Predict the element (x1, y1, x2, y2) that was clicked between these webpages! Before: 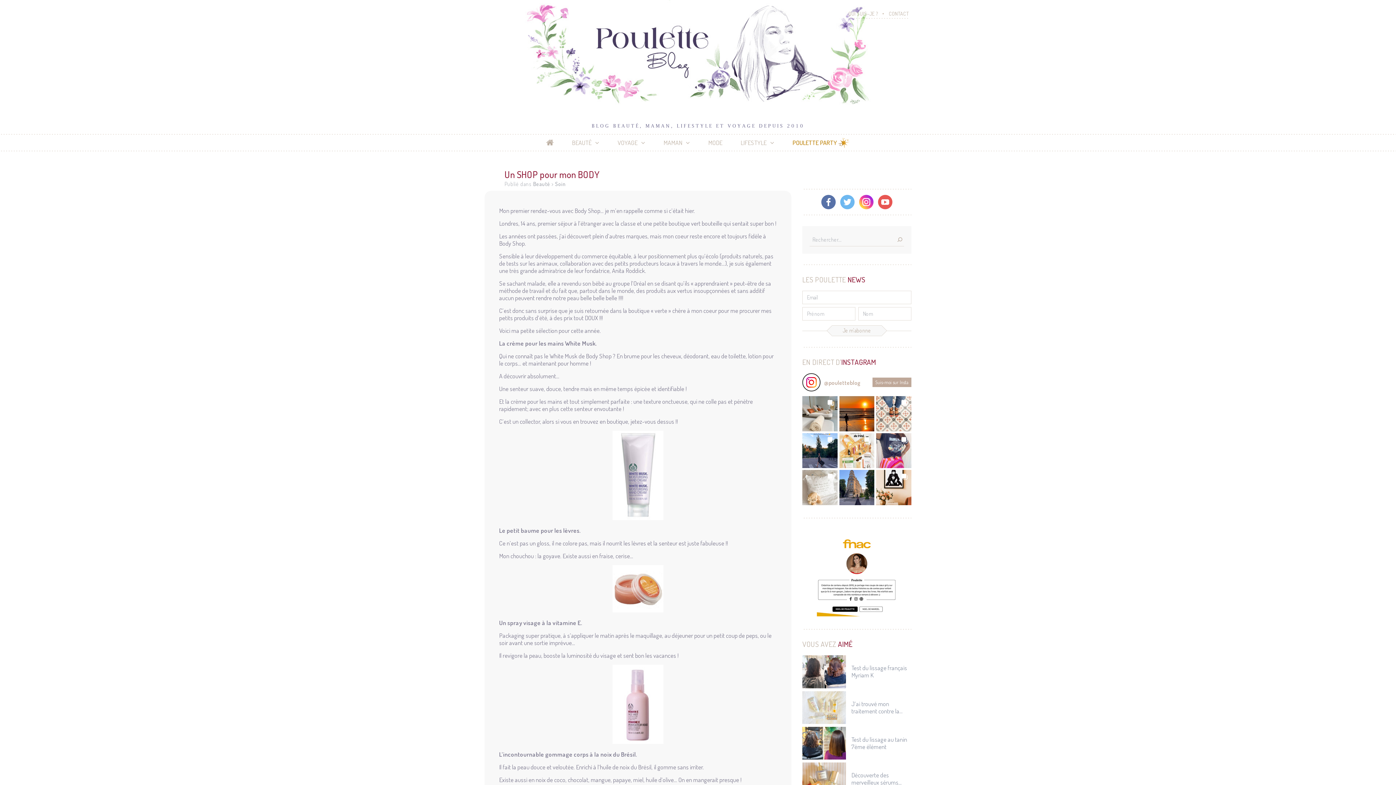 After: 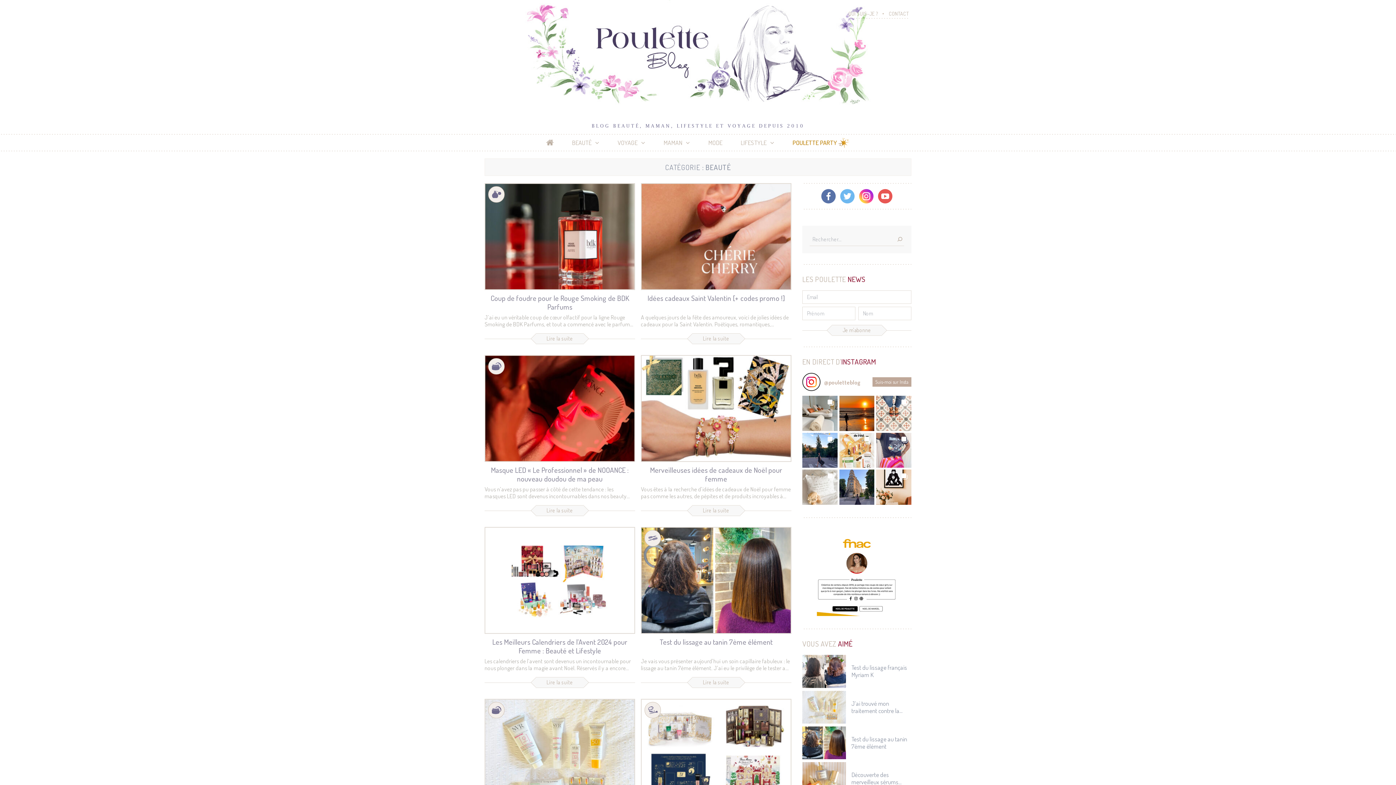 Action: label: BEAUTÉ bbox: (572, 134, 599, 150)